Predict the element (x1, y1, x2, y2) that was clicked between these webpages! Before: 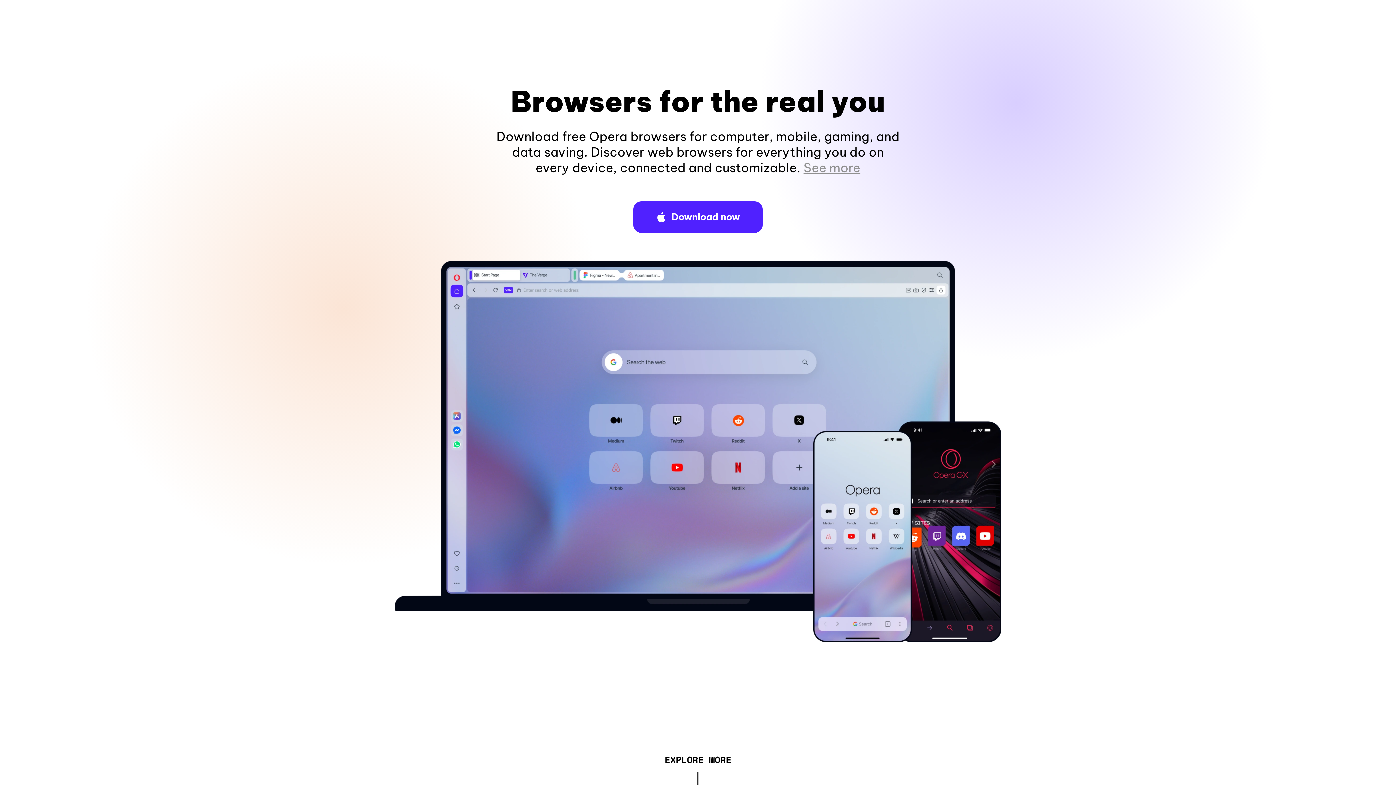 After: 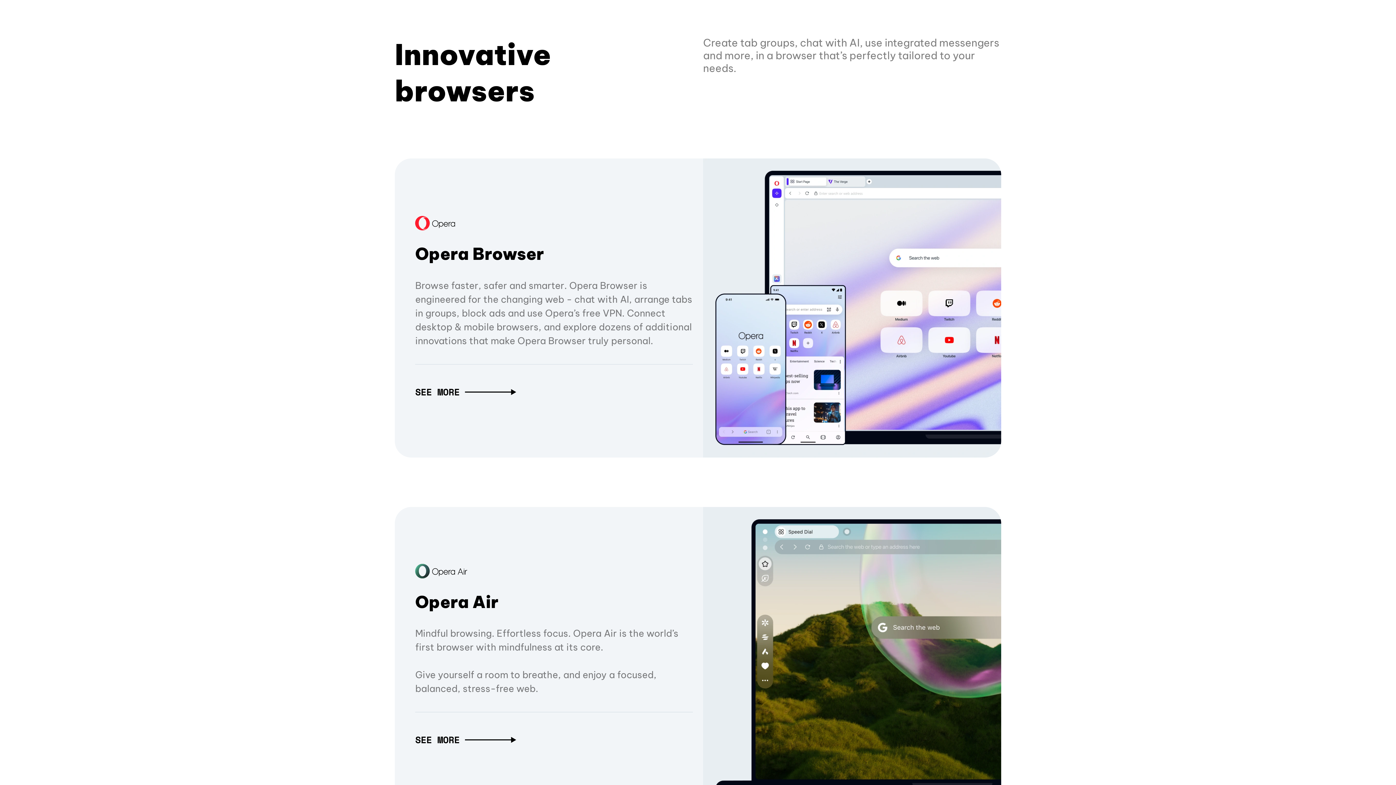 Action: label: EXPLORE MORE bbox: (664, 757, 731, 765)